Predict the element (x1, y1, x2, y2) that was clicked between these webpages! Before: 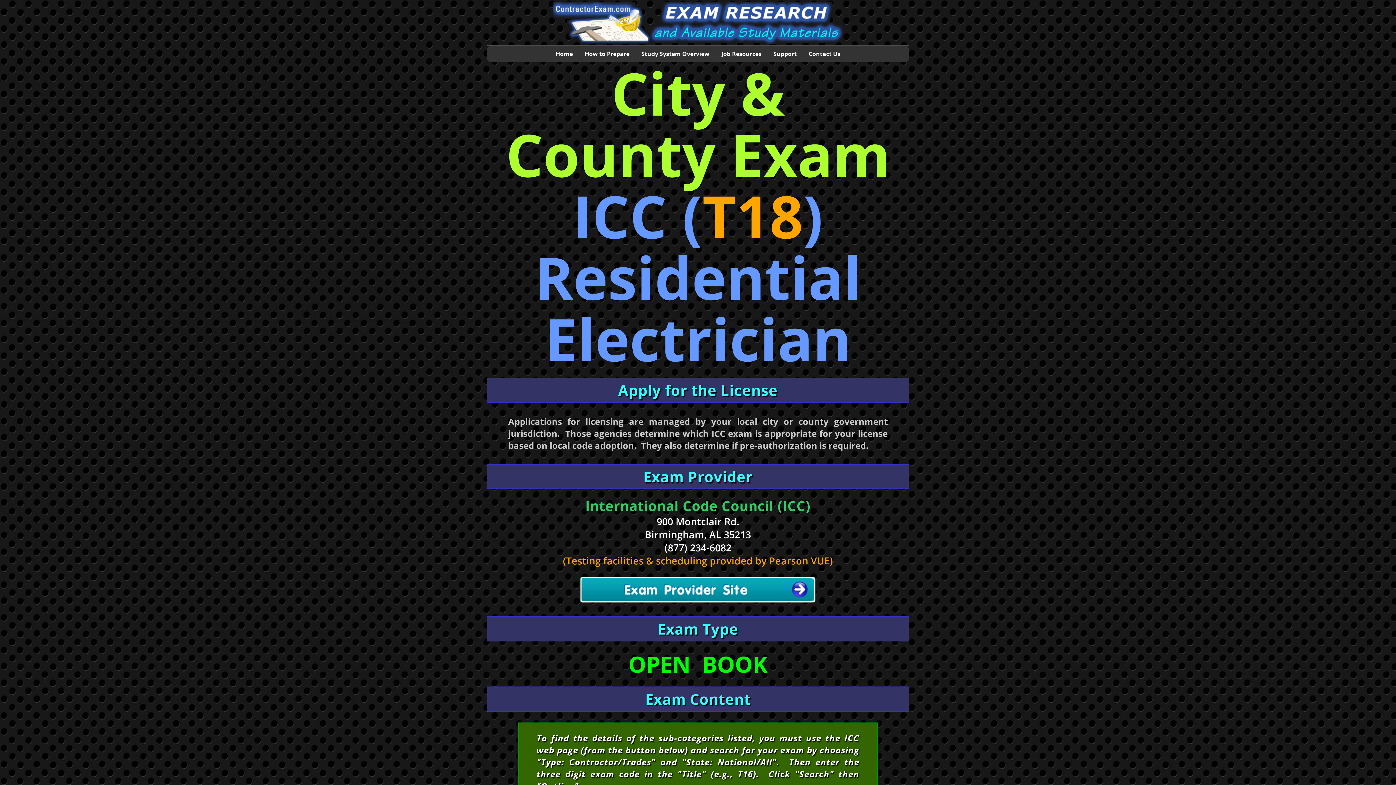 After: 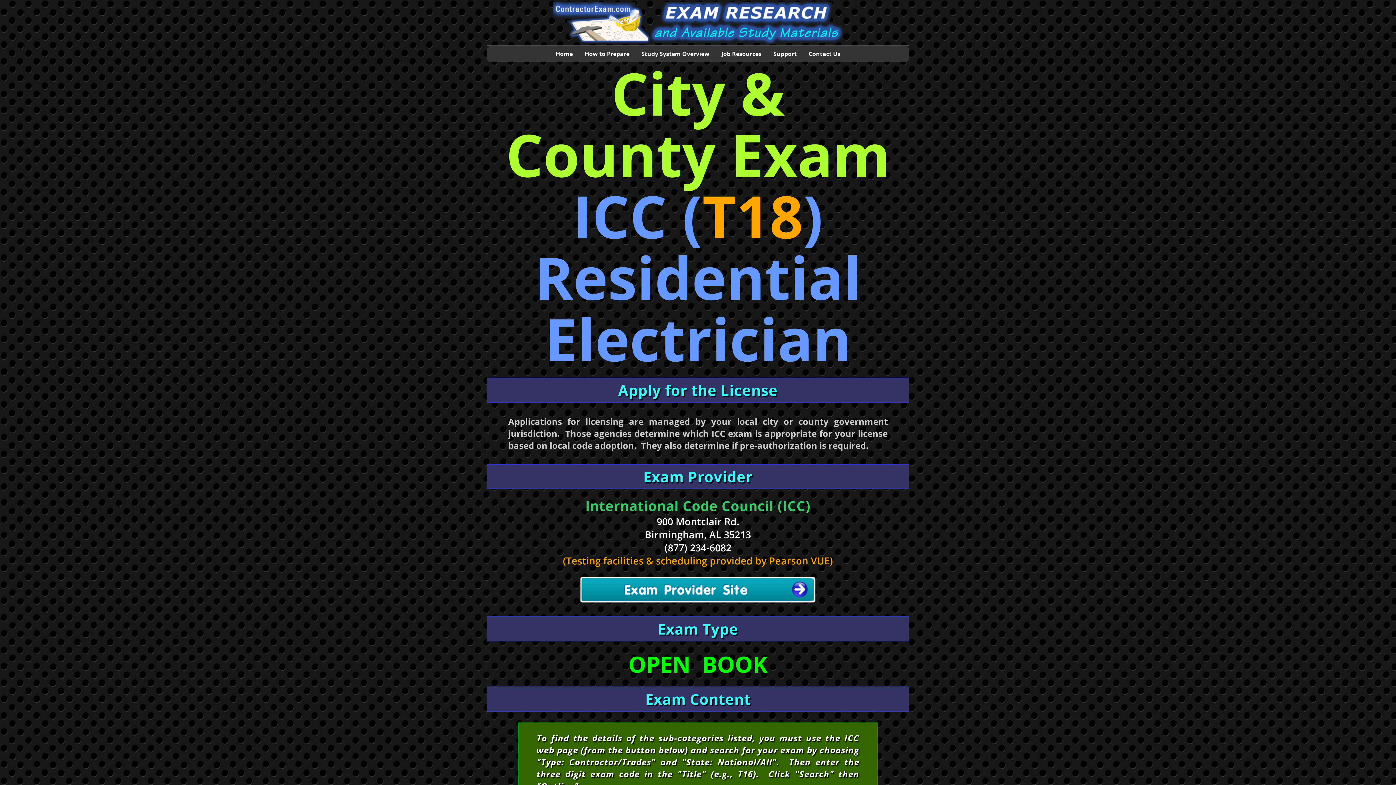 Action: bbox: (508, 576, 888, 603)